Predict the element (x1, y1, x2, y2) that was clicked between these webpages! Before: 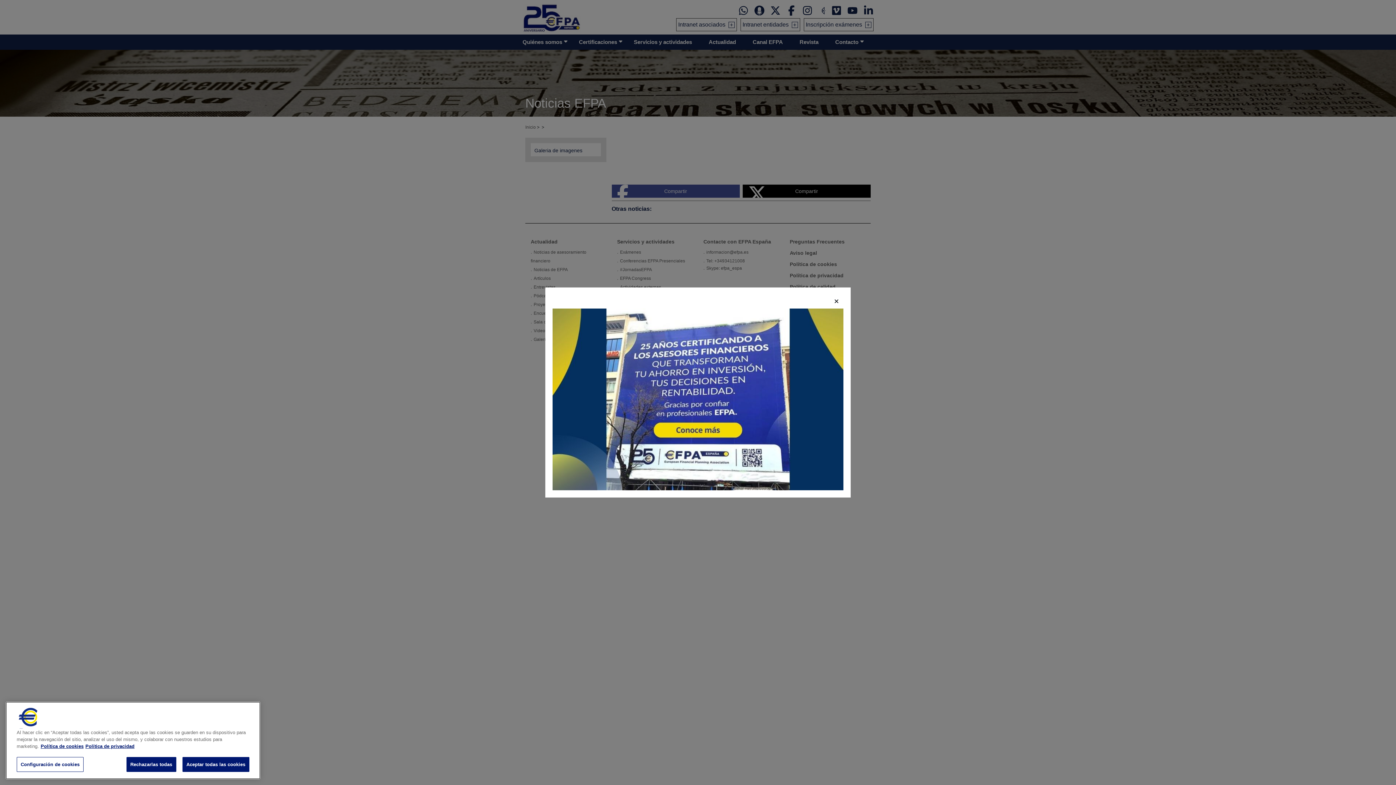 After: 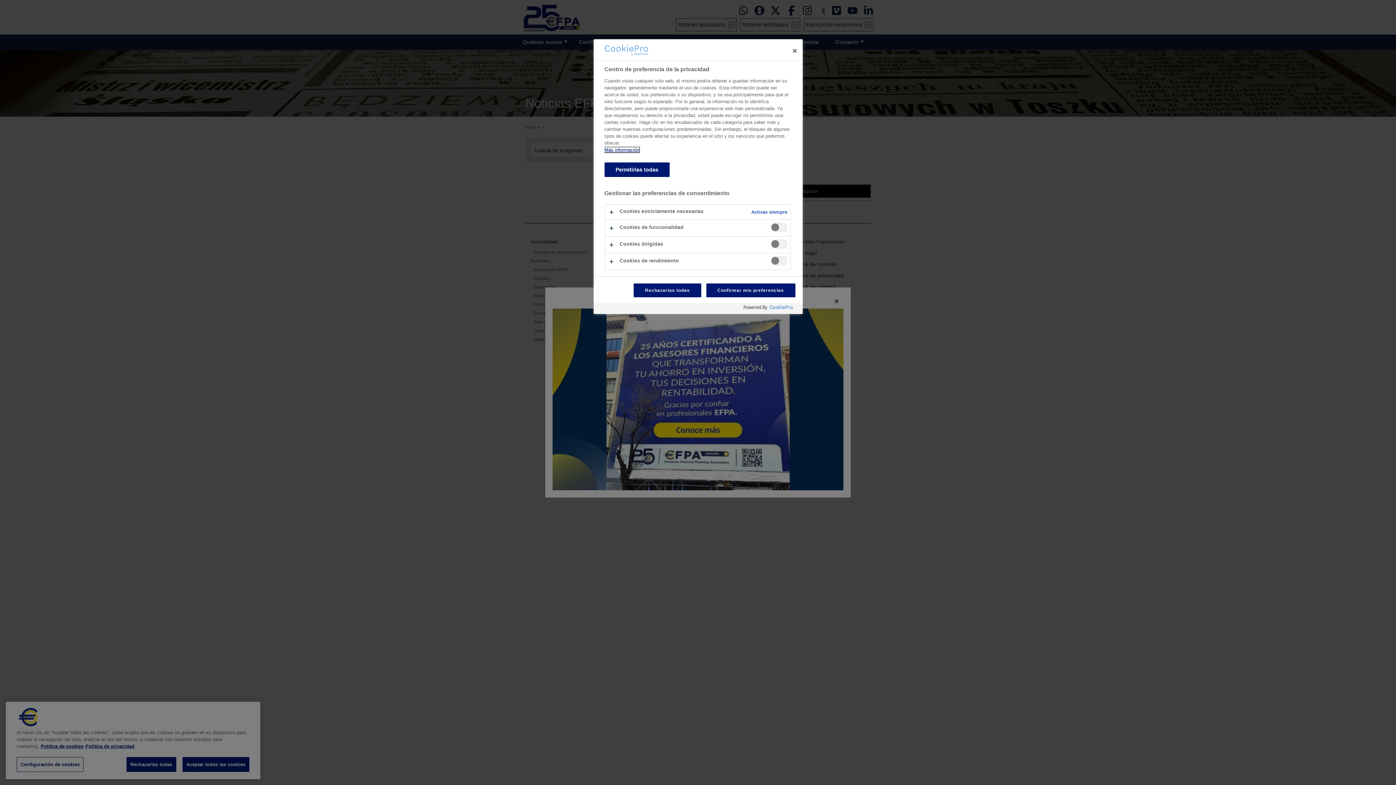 Action: label: Configuración de cookies bbox: (16, 757, 83, 772)